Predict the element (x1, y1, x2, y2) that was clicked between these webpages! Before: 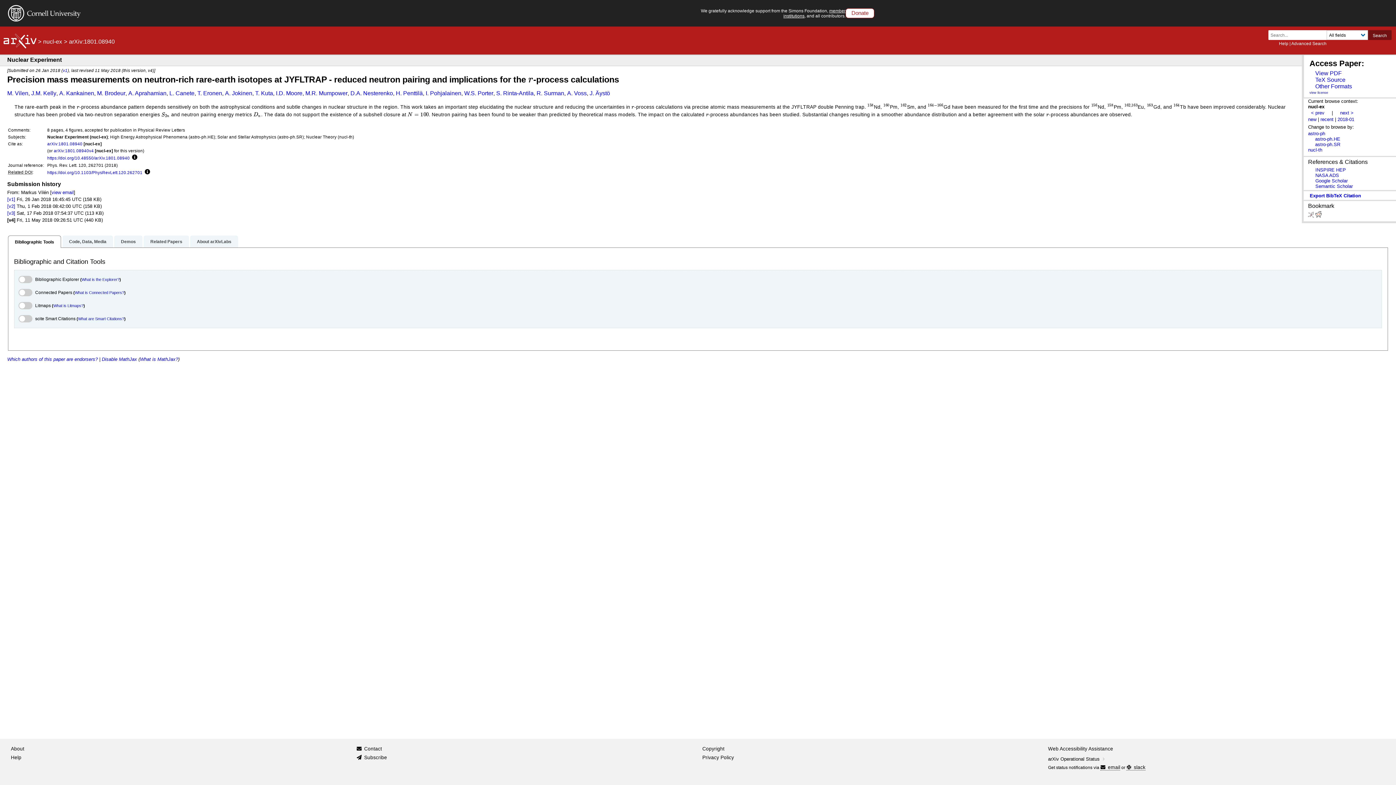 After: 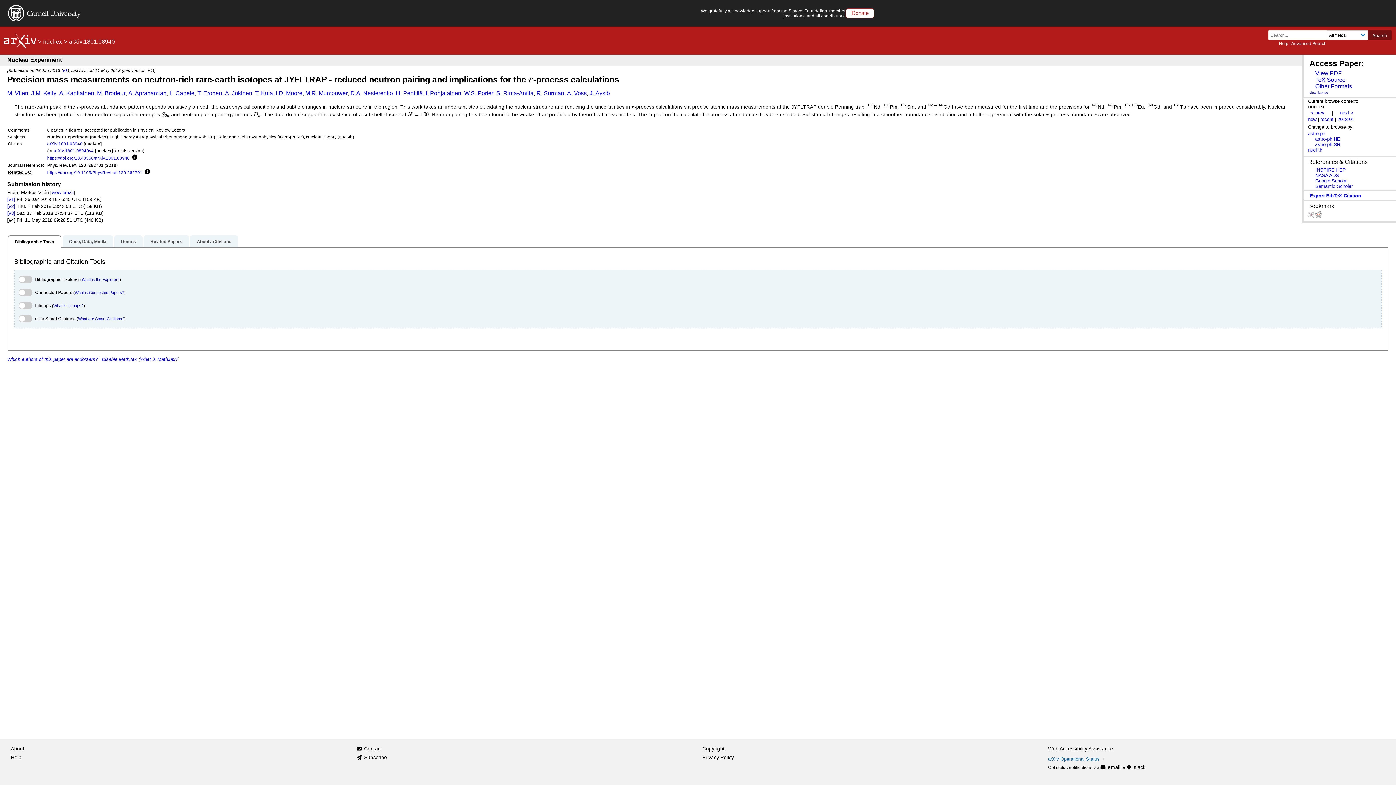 Action: bbox: (1048, 756, 1108, 762) label: arXiv Operational Status 